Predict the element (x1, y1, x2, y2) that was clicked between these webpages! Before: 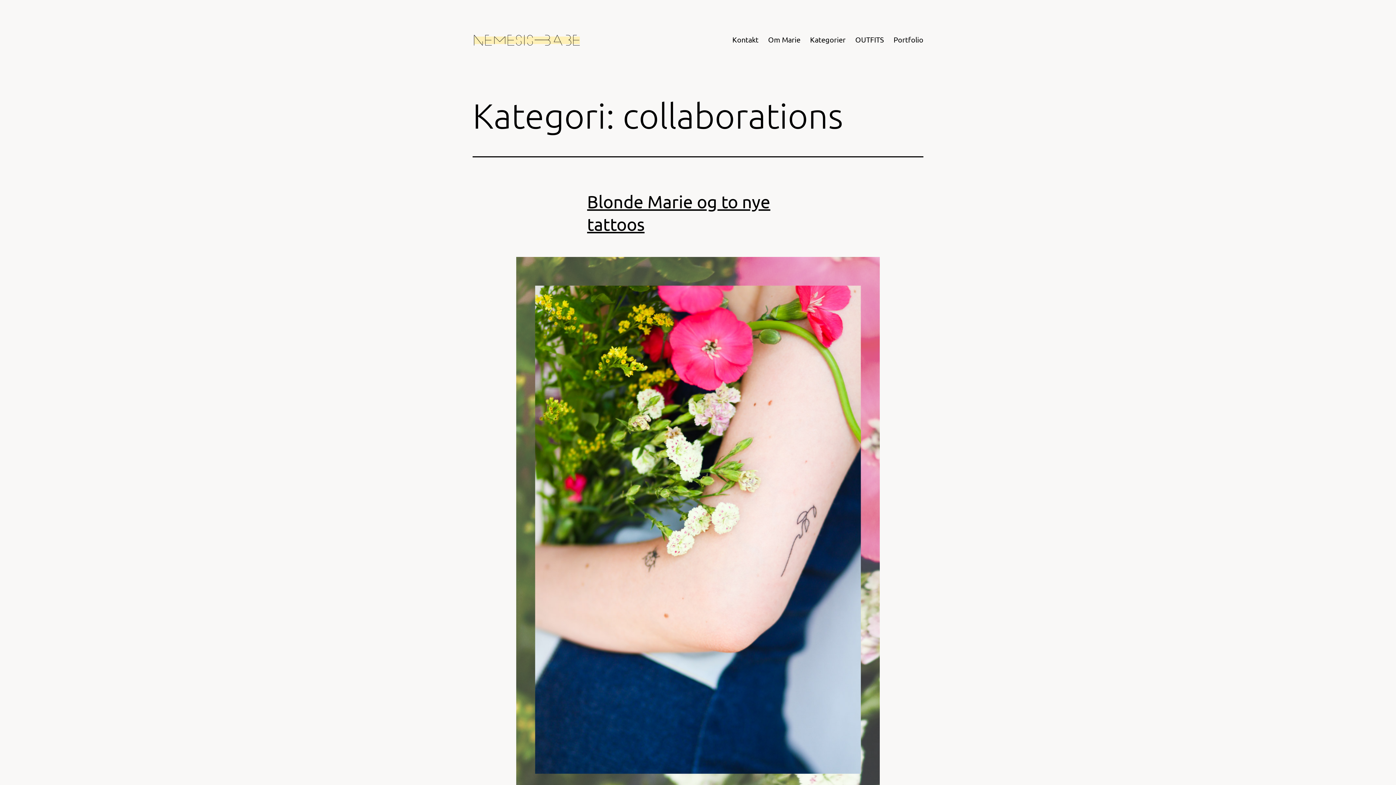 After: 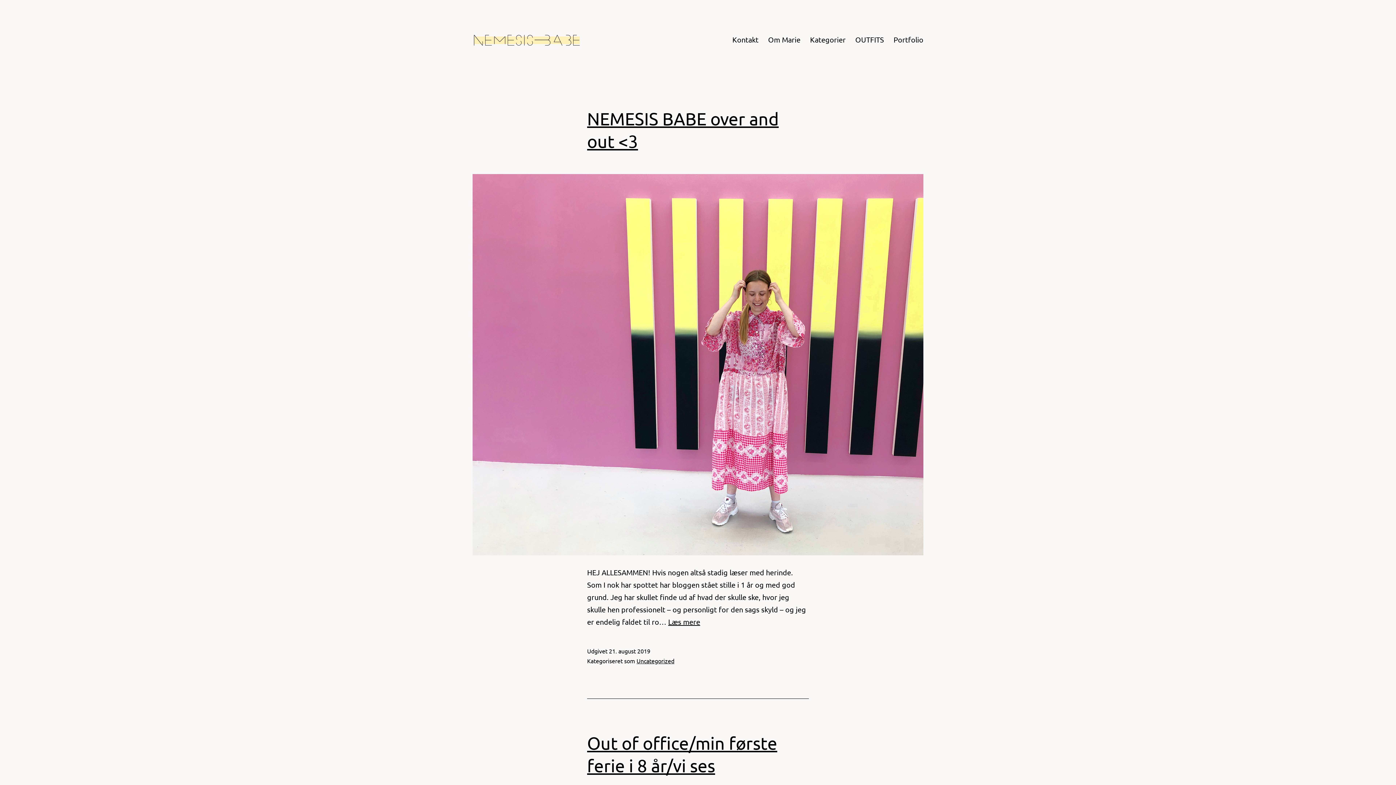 Action: bbox: (472, 34, 581, 43)